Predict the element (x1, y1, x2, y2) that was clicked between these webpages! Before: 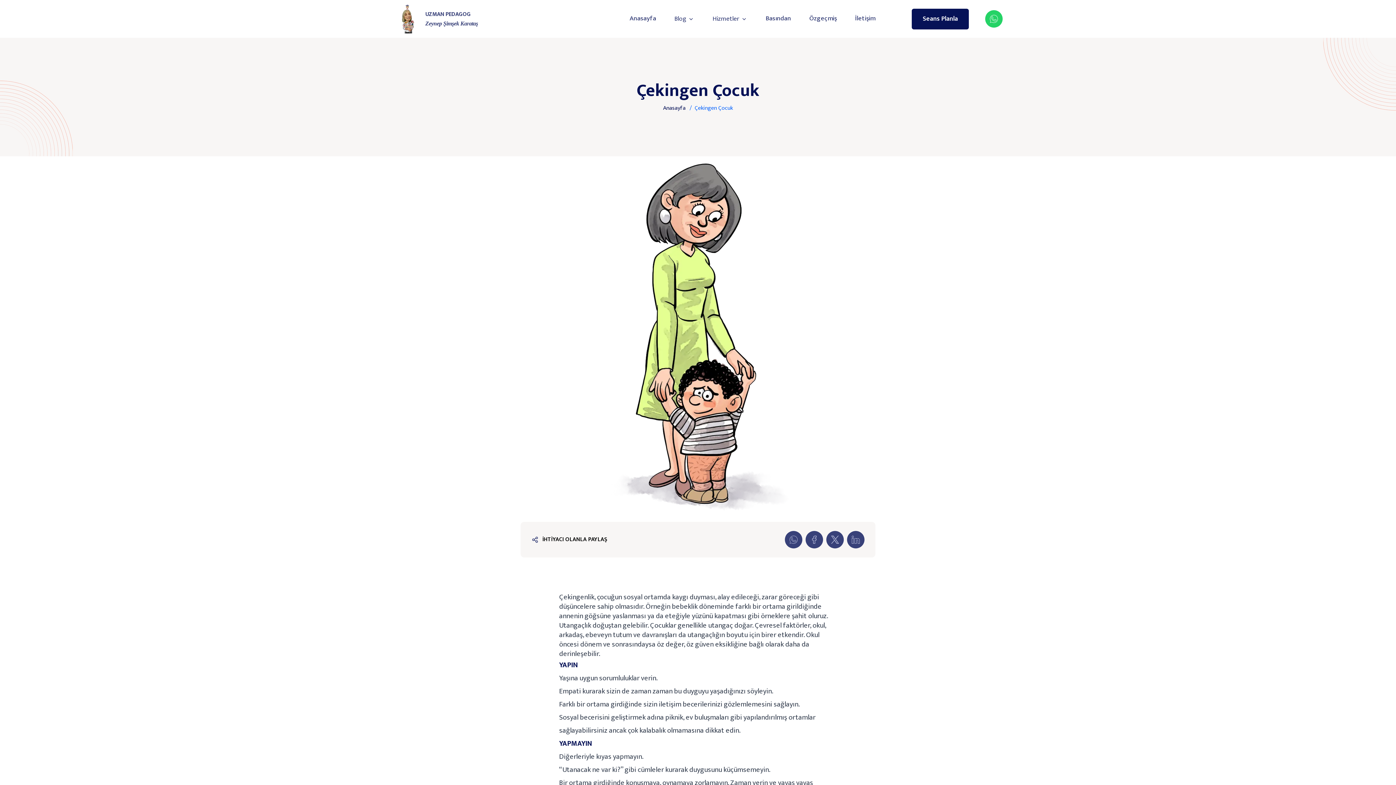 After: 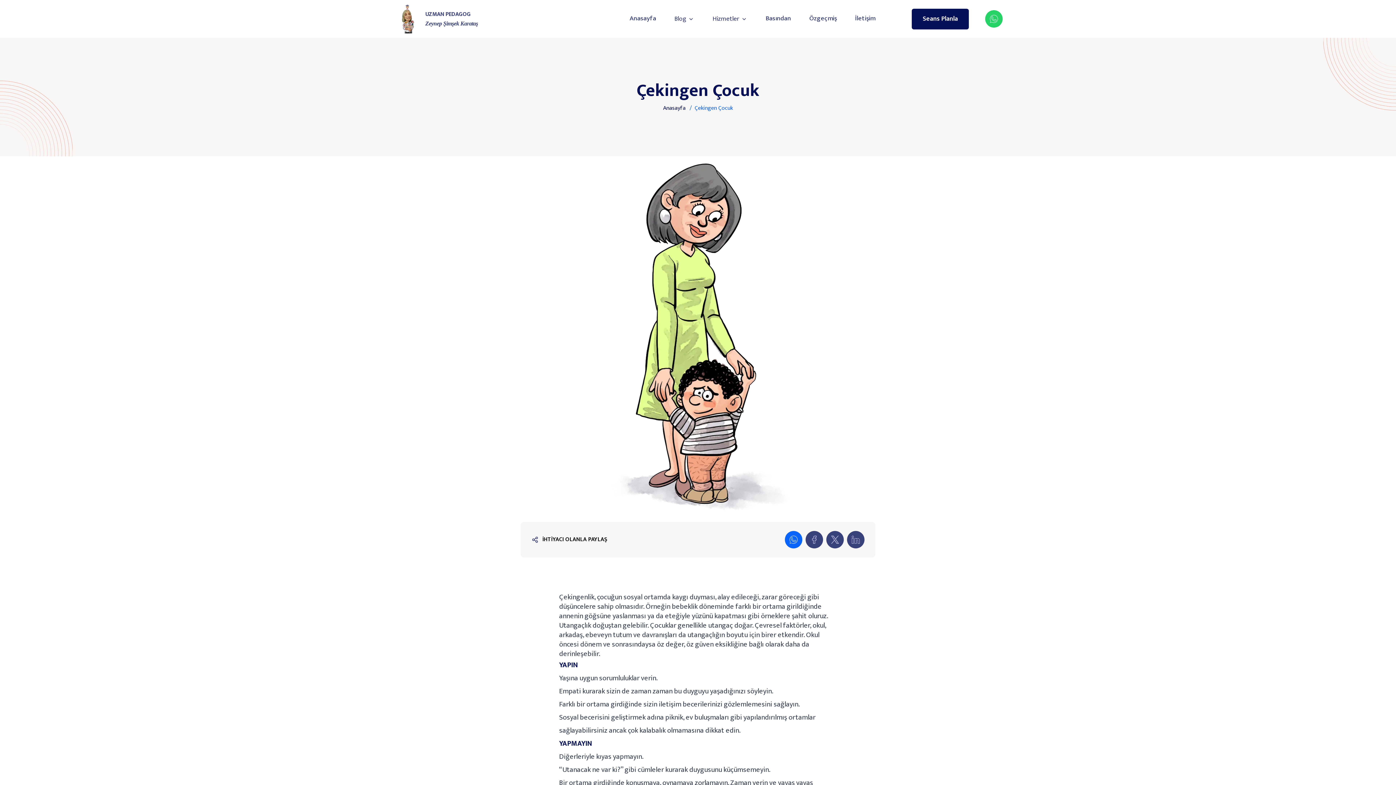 Action: bbox: (785, 531, 802, 548)